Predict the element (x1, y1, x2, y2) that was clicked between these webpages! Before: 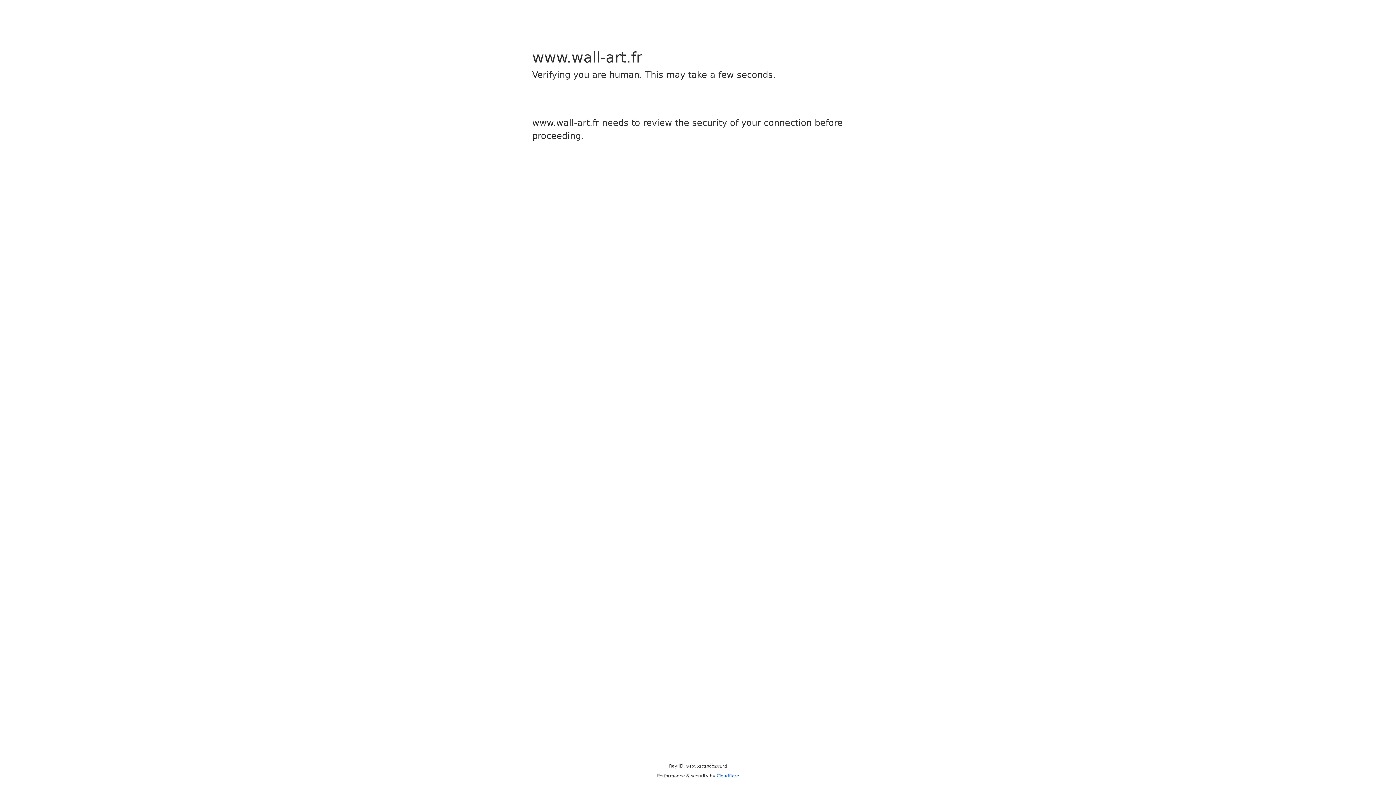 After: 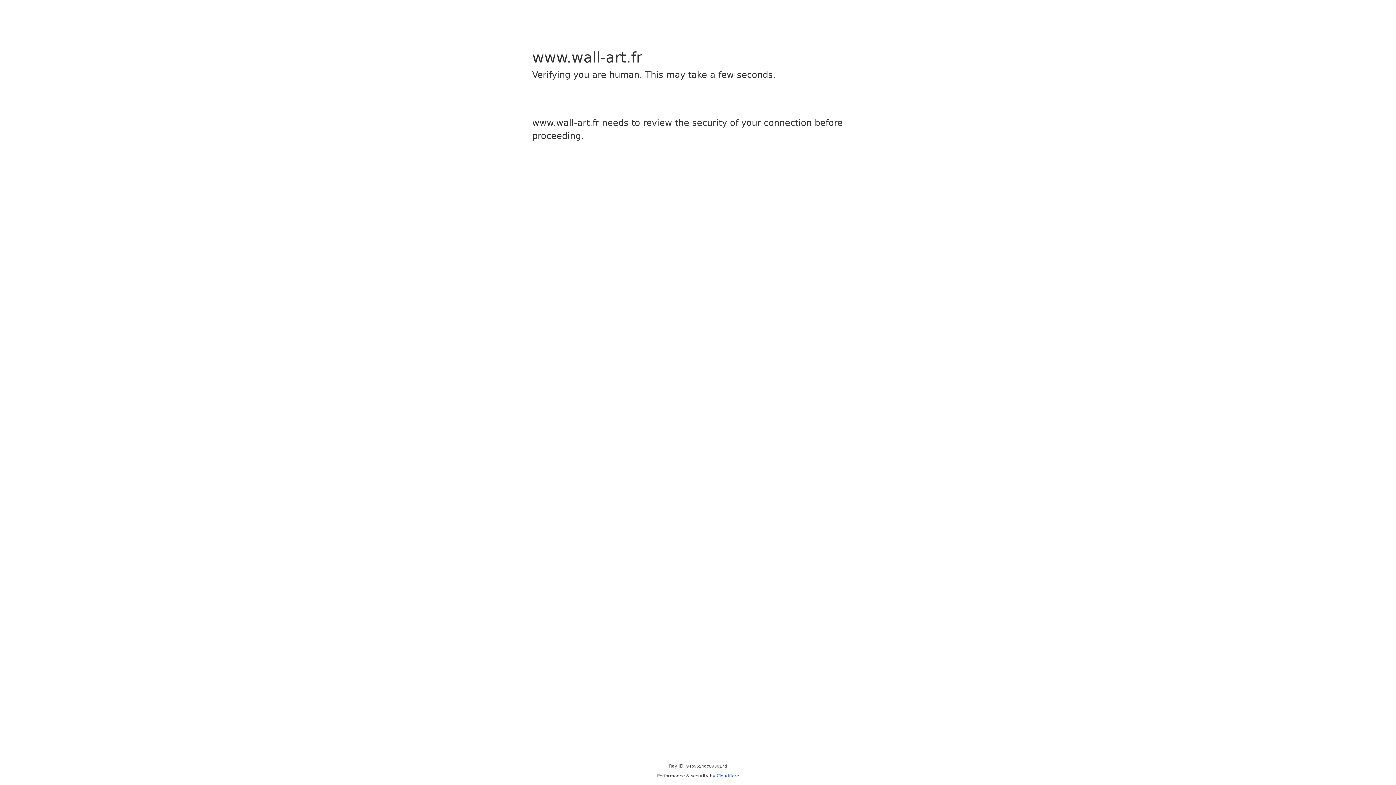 Action: bbox: (716, 773, 739, 778) label: Cloudflare